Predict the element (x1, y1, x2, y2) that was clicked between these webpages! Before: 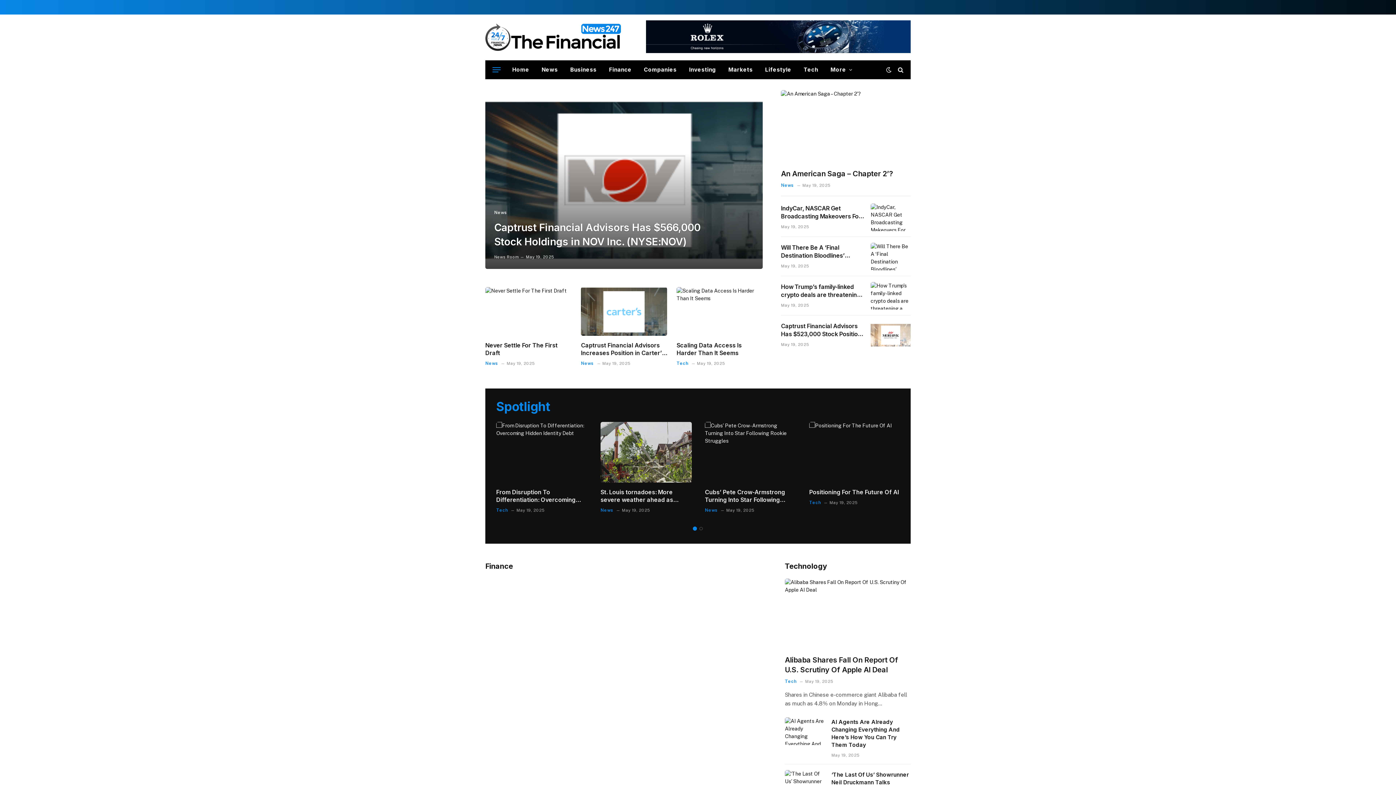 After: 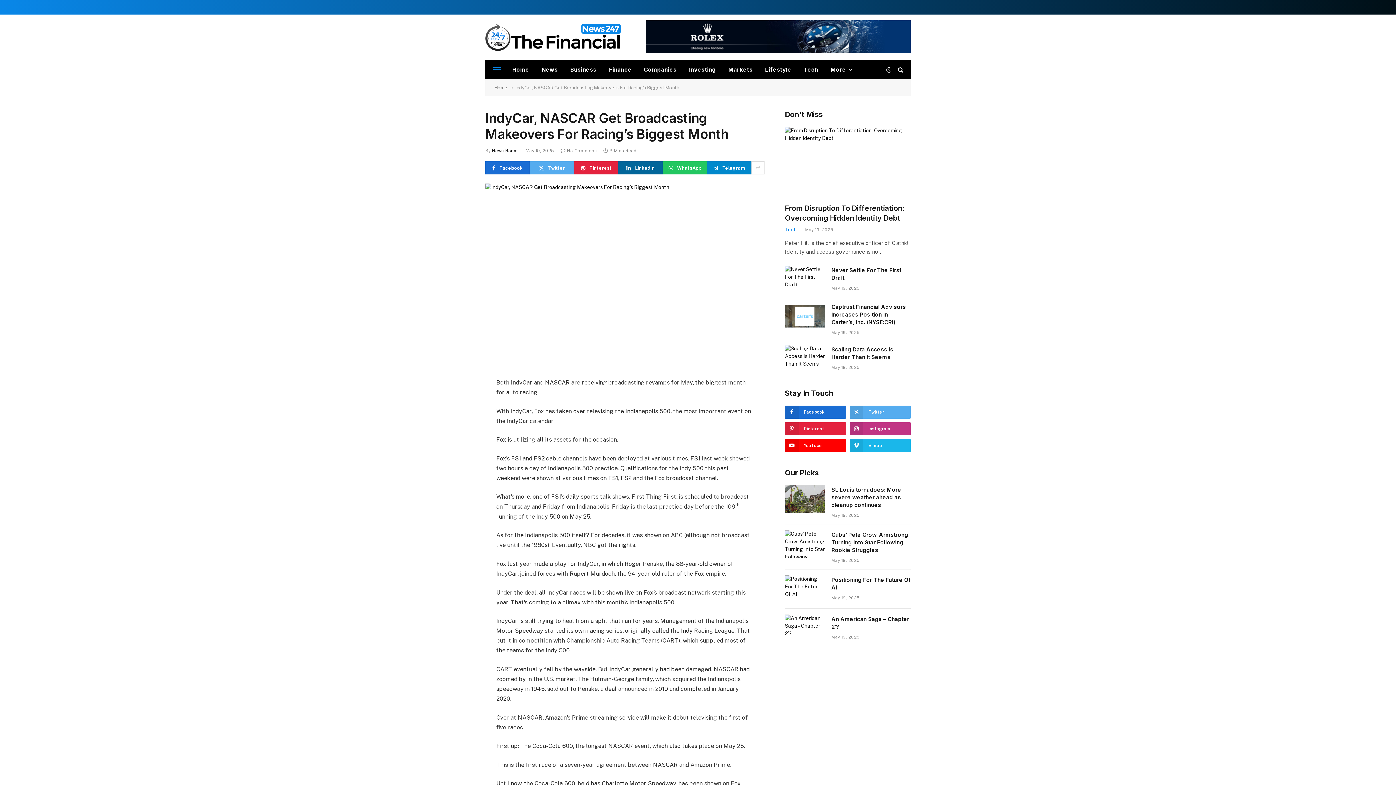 Action: bbox: (870, 203, 910, 231)